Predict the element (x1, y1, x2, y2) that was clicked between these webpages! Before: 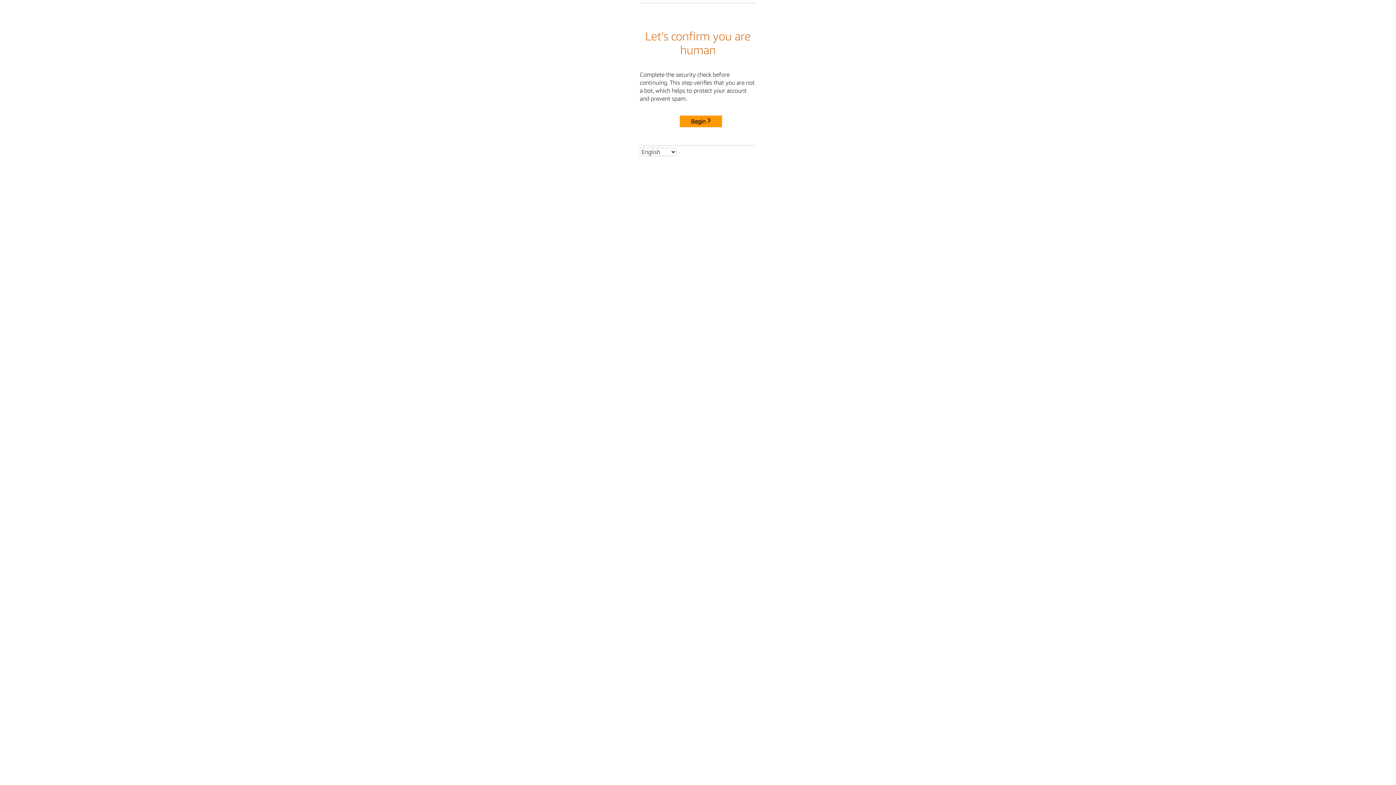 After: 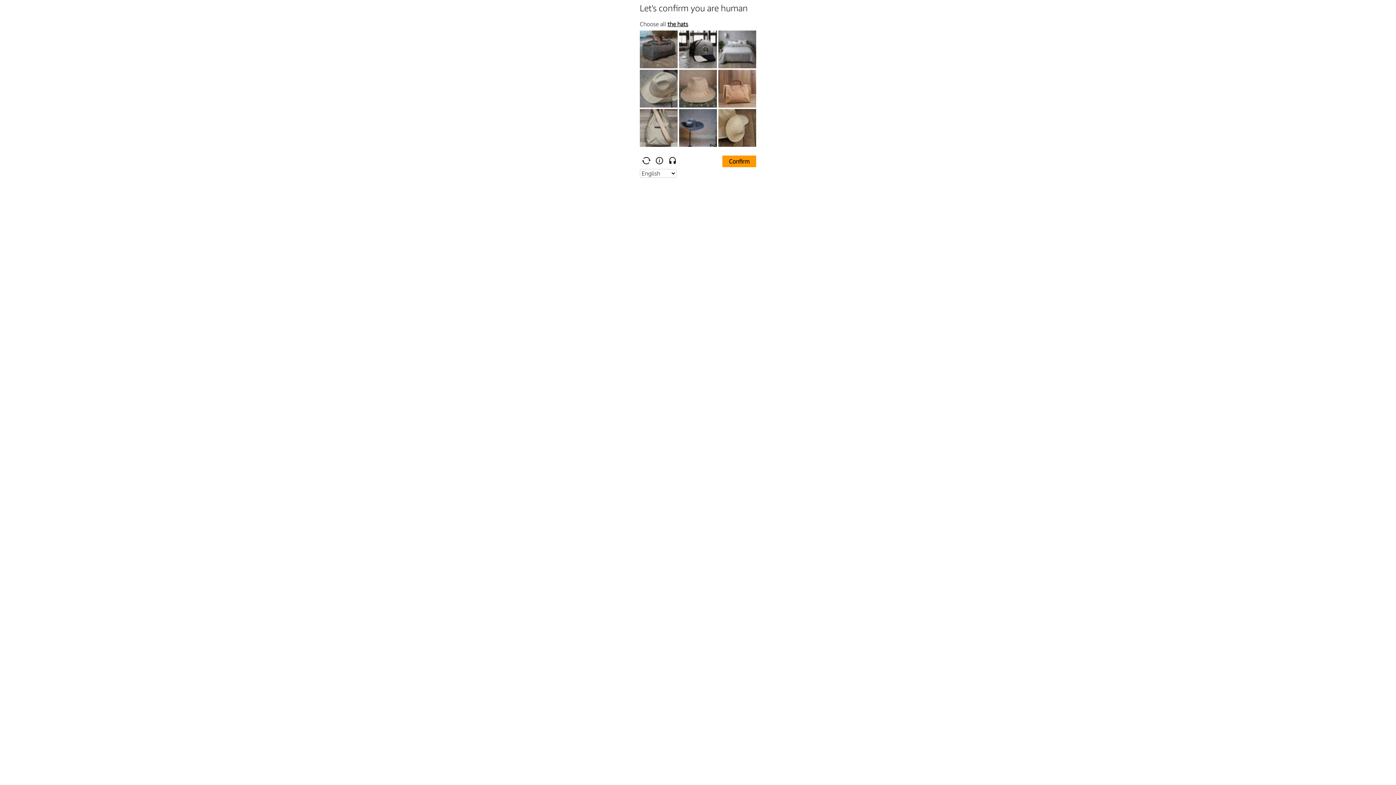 Action: label: Begin bbox: (680, 115, 722, 127)